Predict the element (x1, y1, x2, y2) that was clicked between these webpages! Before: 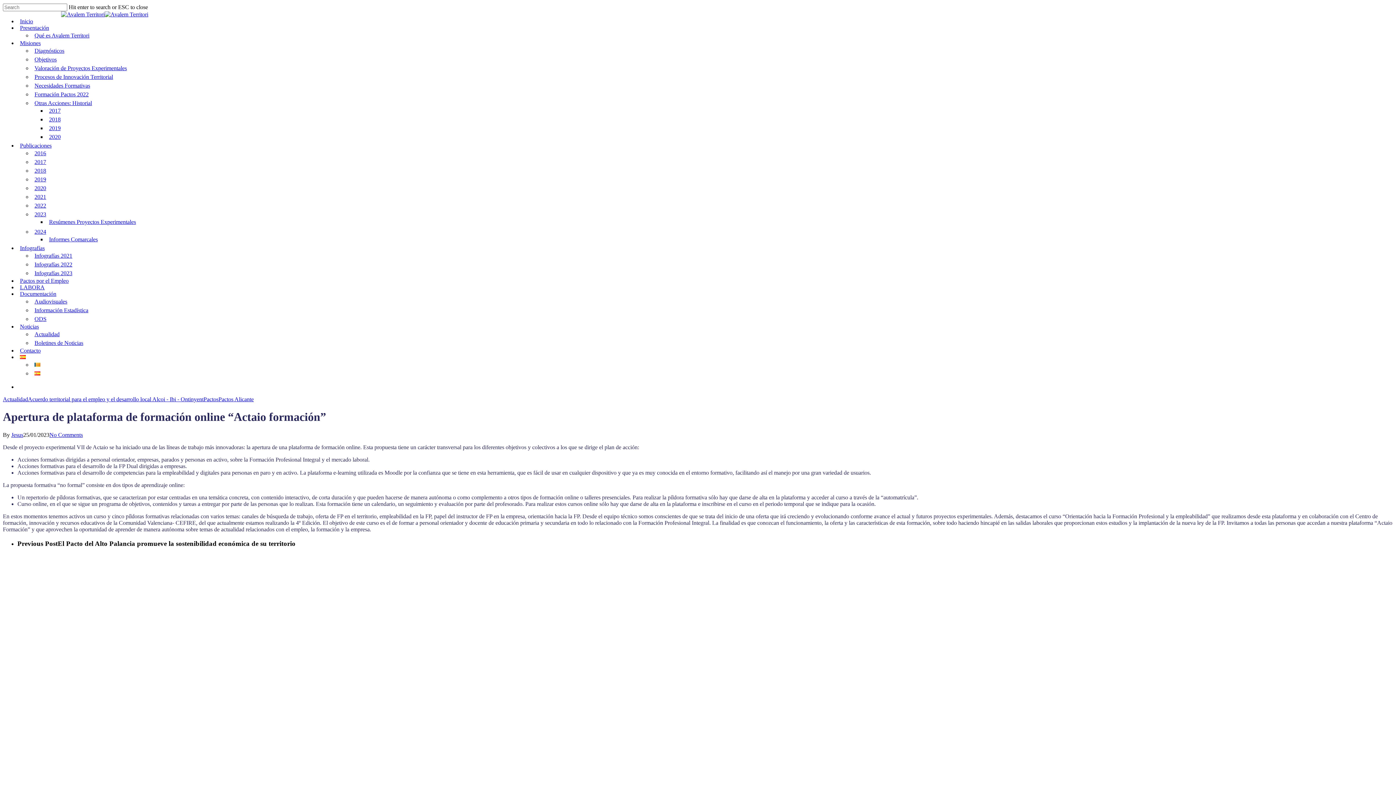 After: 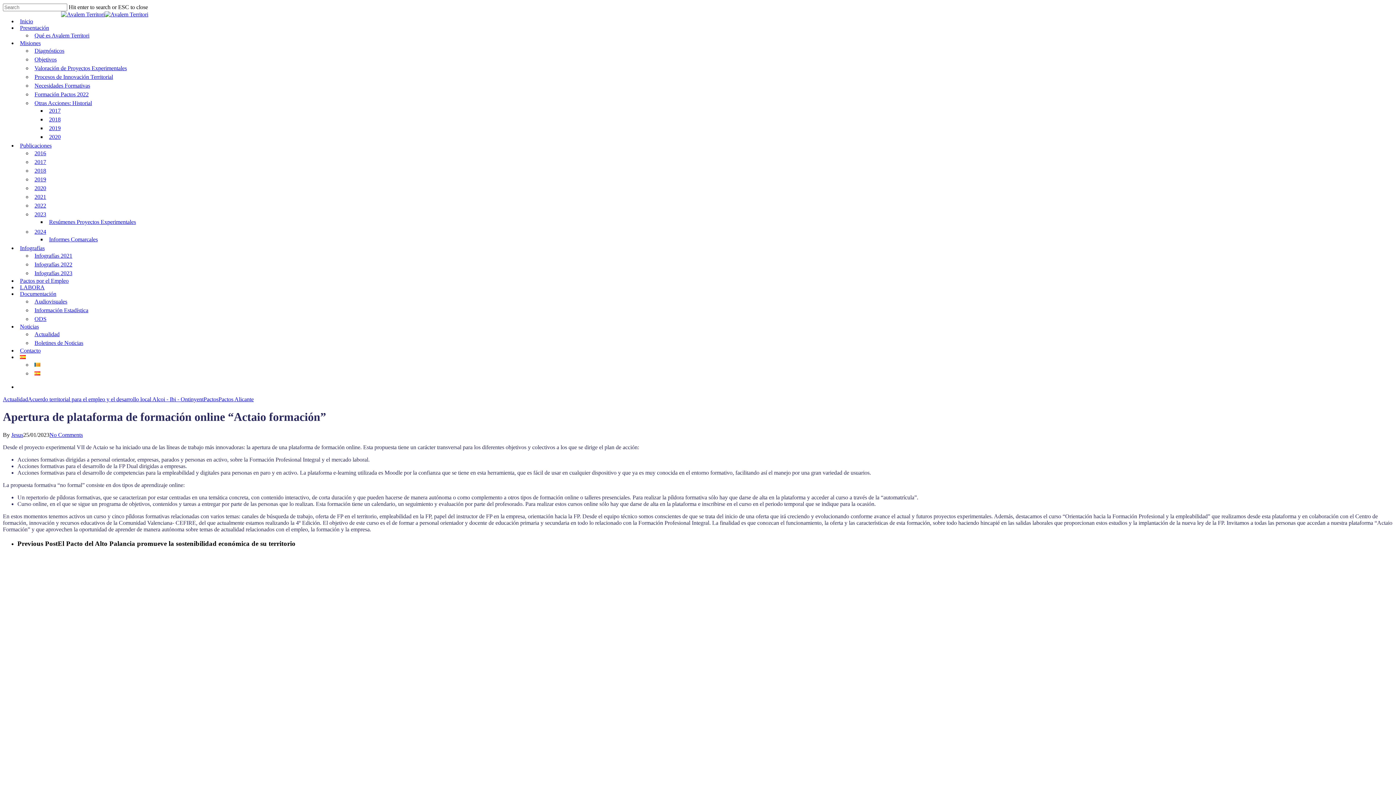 Action: label: Infografías bbox: (17, 242, 47, 253)